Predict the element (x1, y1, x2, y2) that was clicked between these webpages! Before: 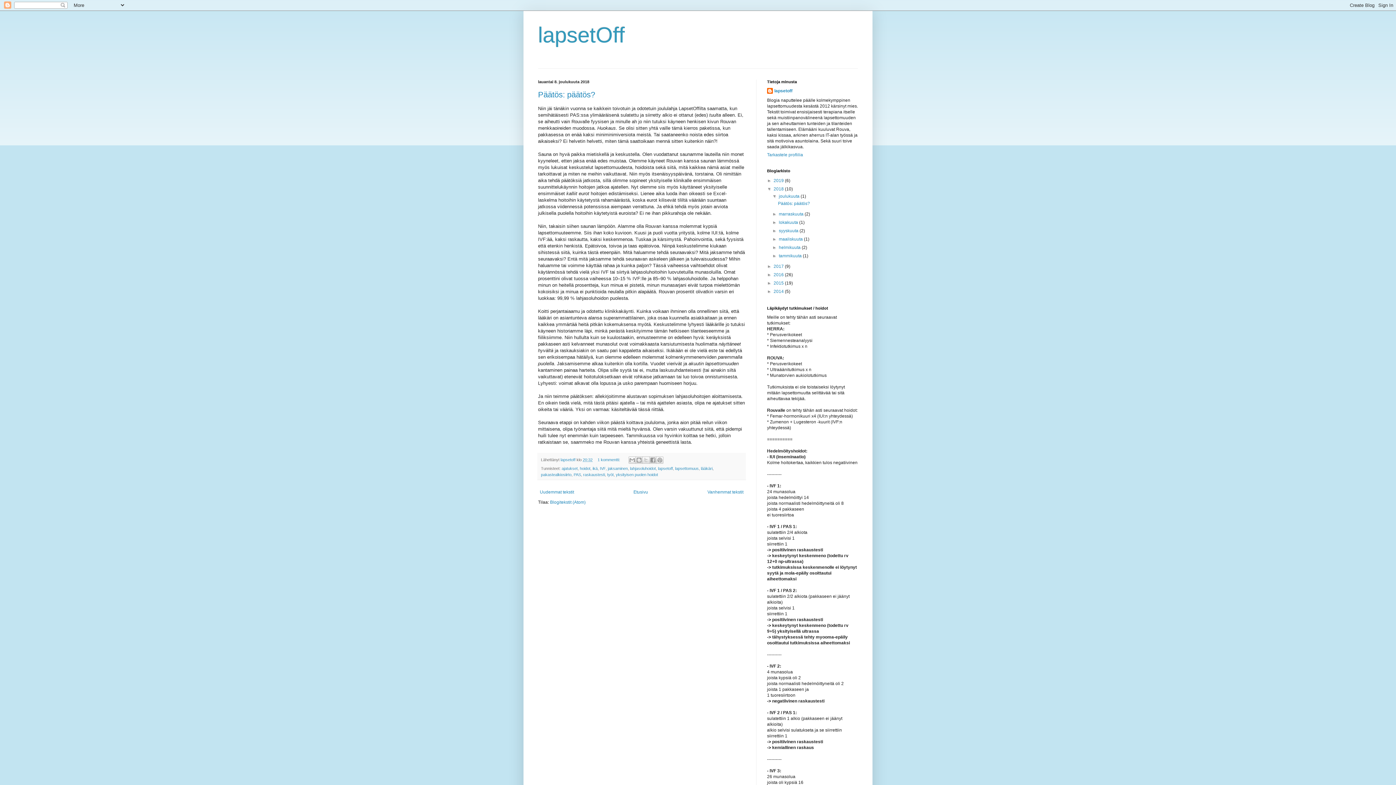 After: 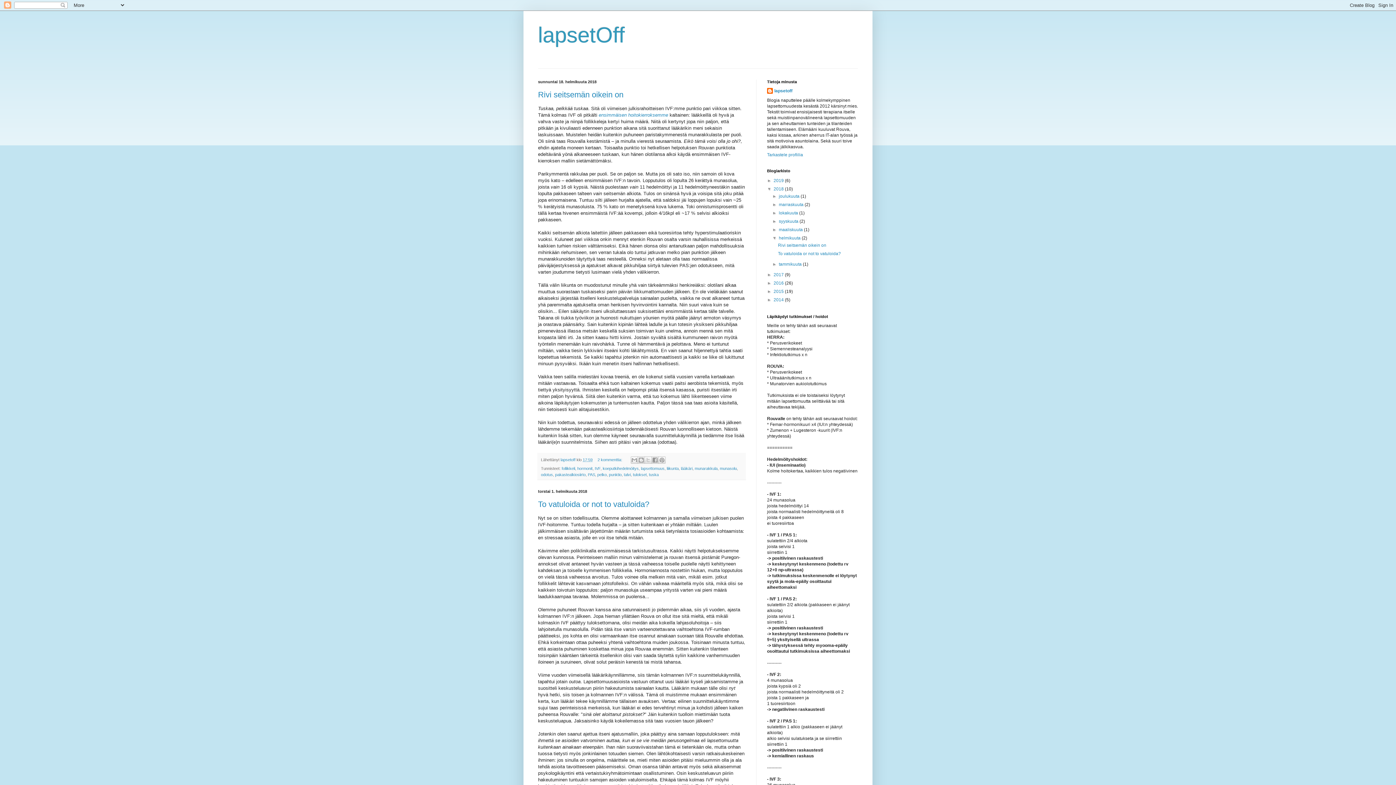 Action: label: helmikuuta  bbox: (779, 245, 801, 250)